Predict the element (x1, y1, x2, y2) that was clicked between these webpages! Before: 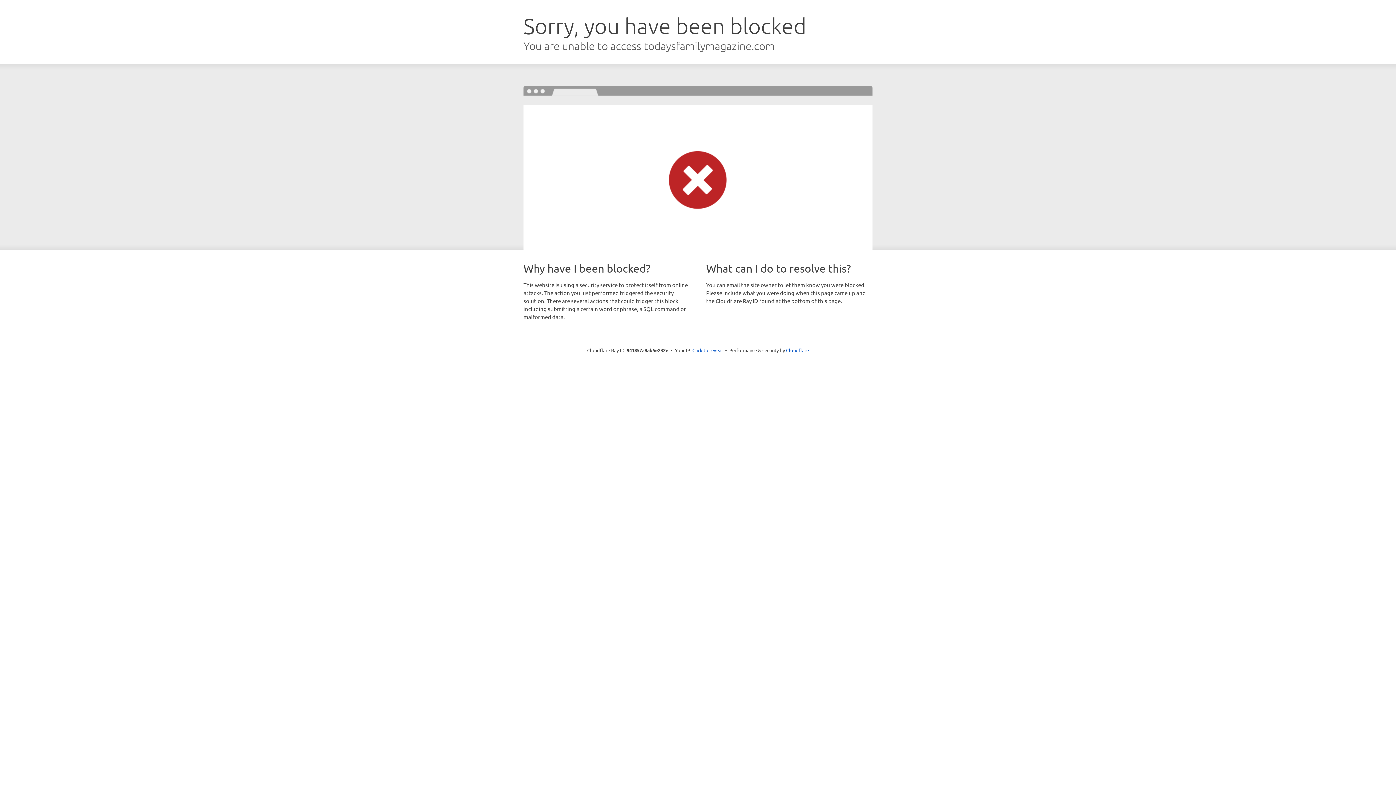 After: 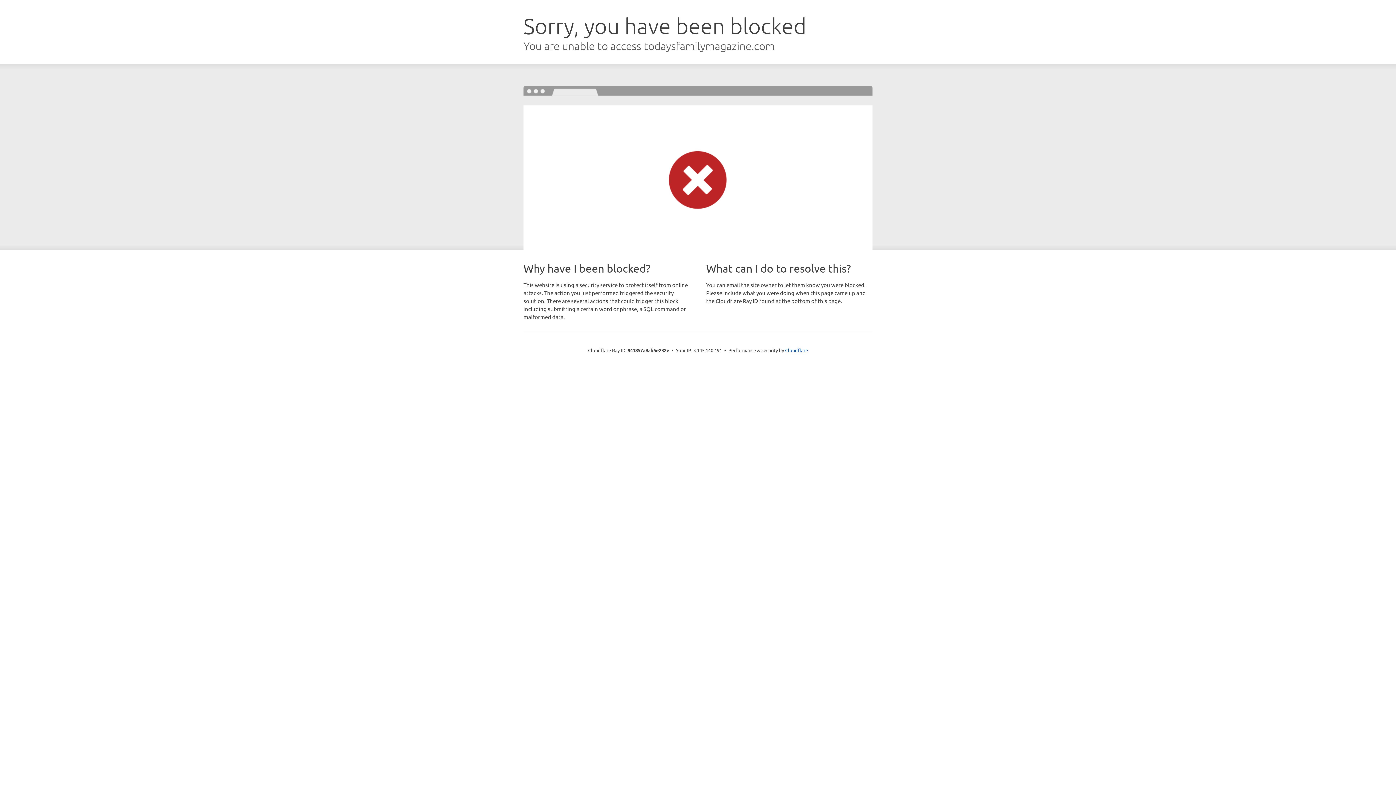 Action: label: Click to reveal bbox: (692, 346, 723, 353)